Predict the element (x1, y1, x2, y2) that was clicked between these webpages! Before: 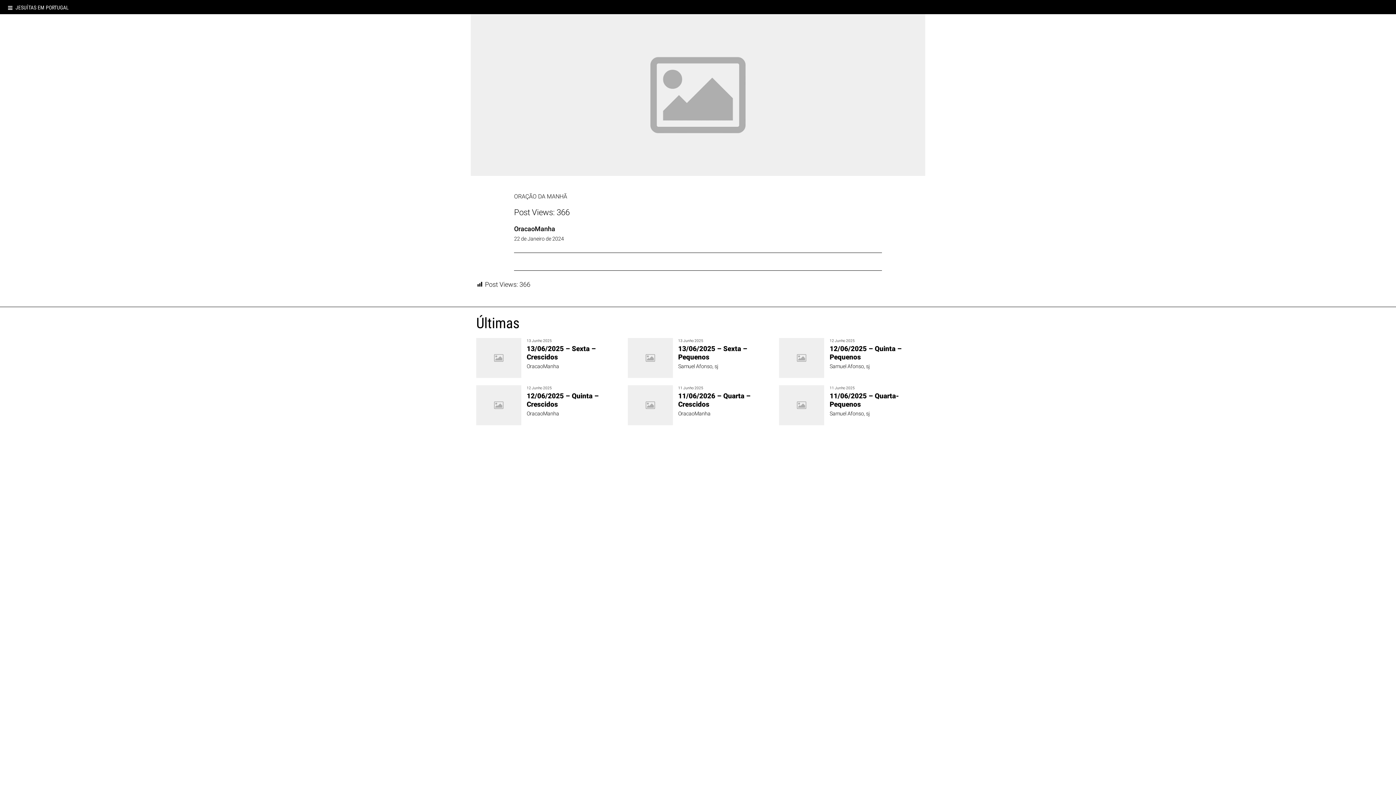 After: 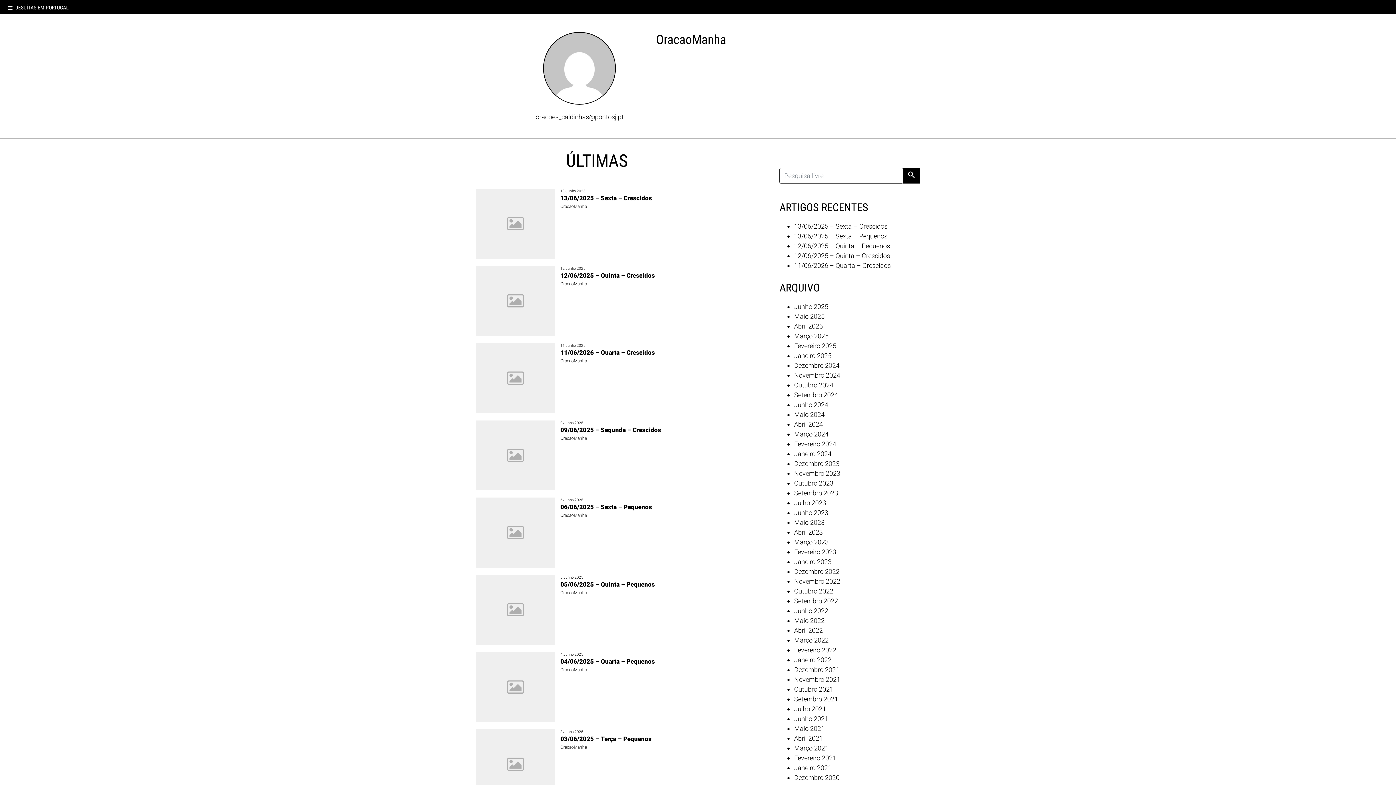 Action: label: OracaoManha bbox: (514, 225, 555, 232)